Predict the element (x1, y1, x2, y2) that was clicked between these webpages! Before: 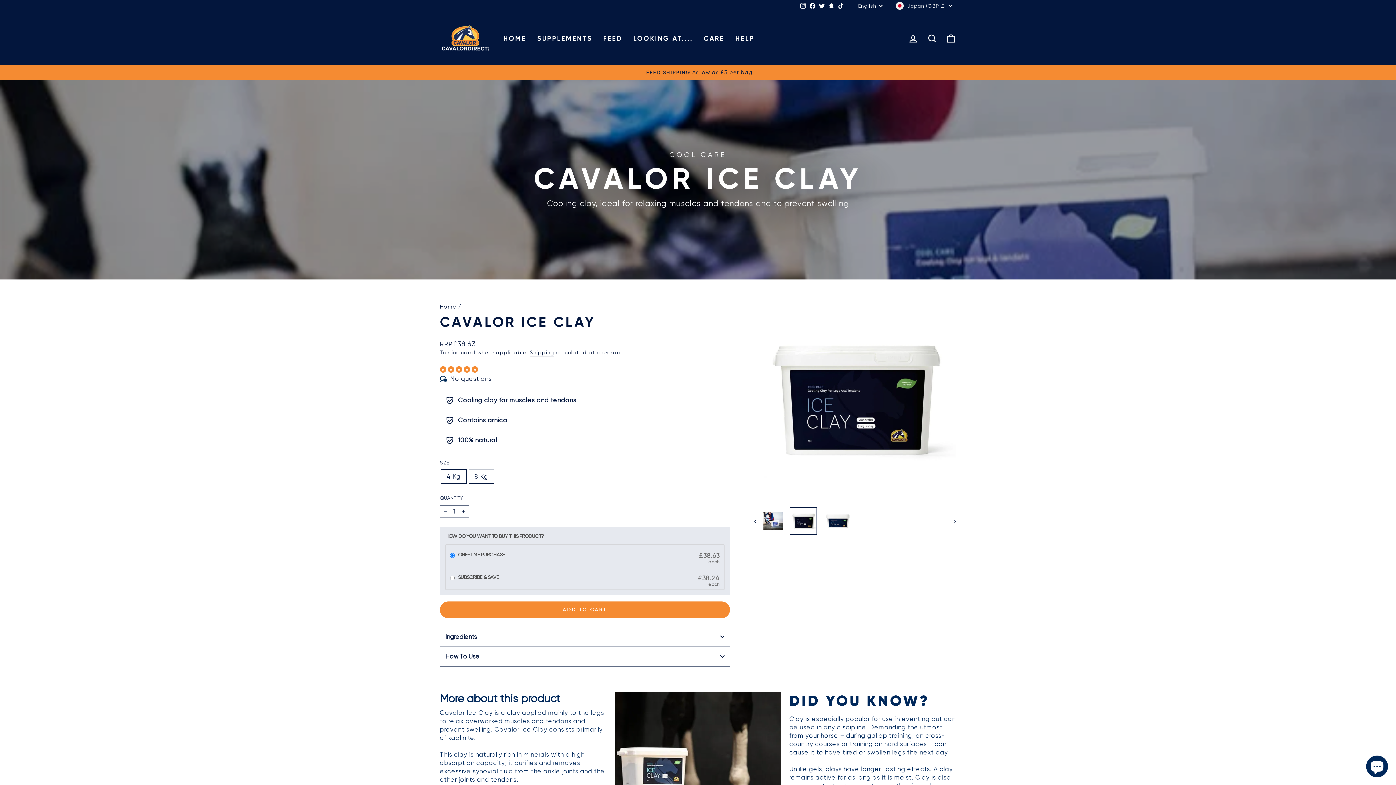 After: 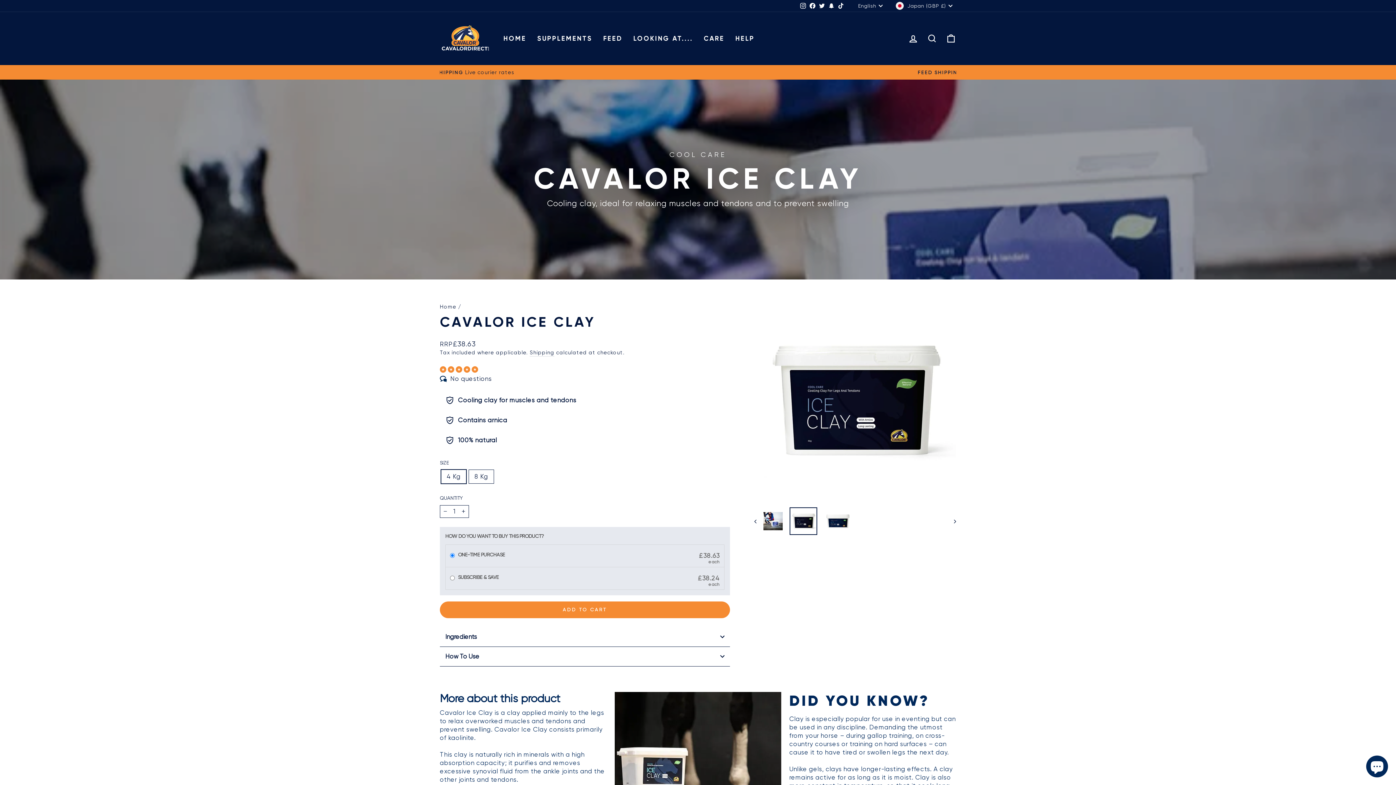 Action: label: TikTok bbox: (836, 0, 845, 11)